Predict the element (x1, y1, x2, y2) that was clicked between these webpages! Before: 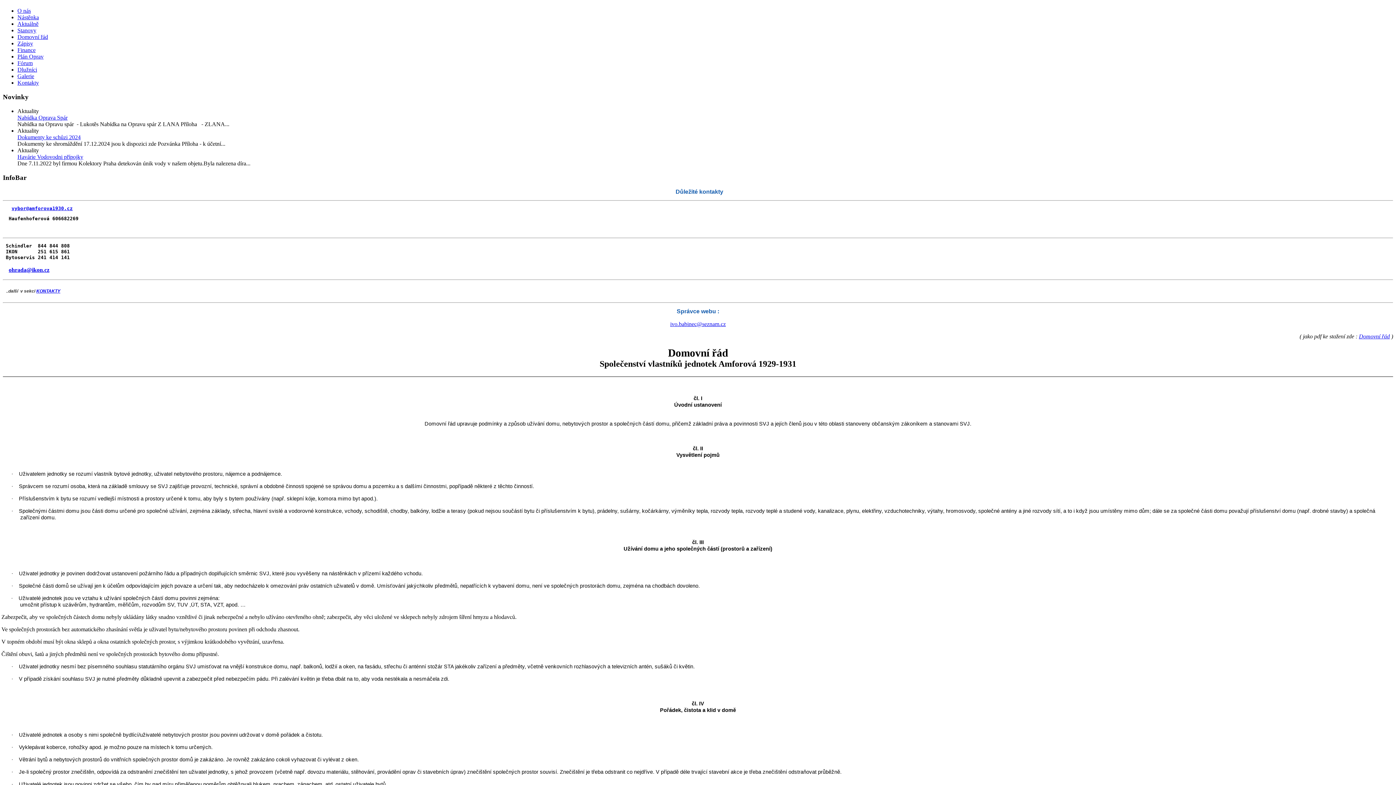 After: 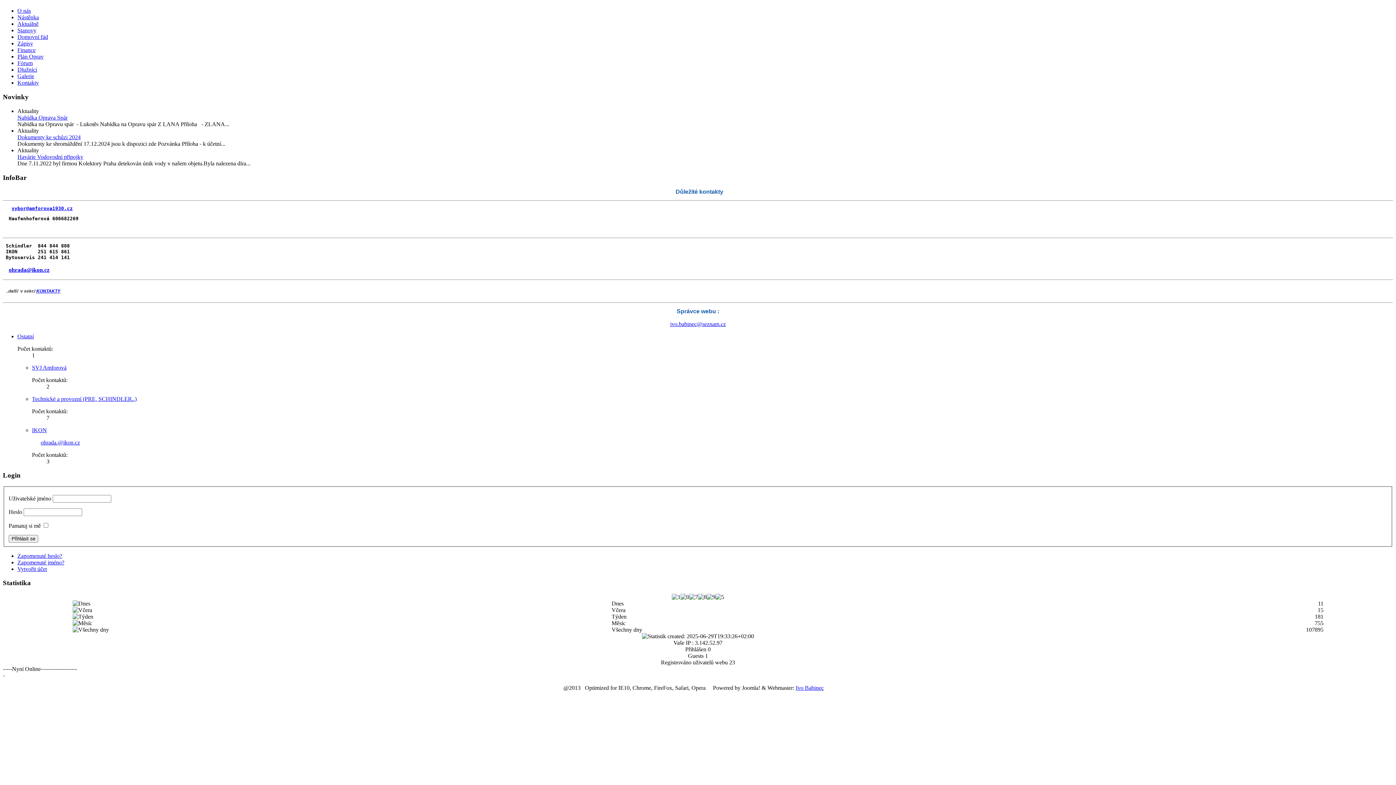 Action: bbox: (36, 288, 60, 293) label: KONTAKTY